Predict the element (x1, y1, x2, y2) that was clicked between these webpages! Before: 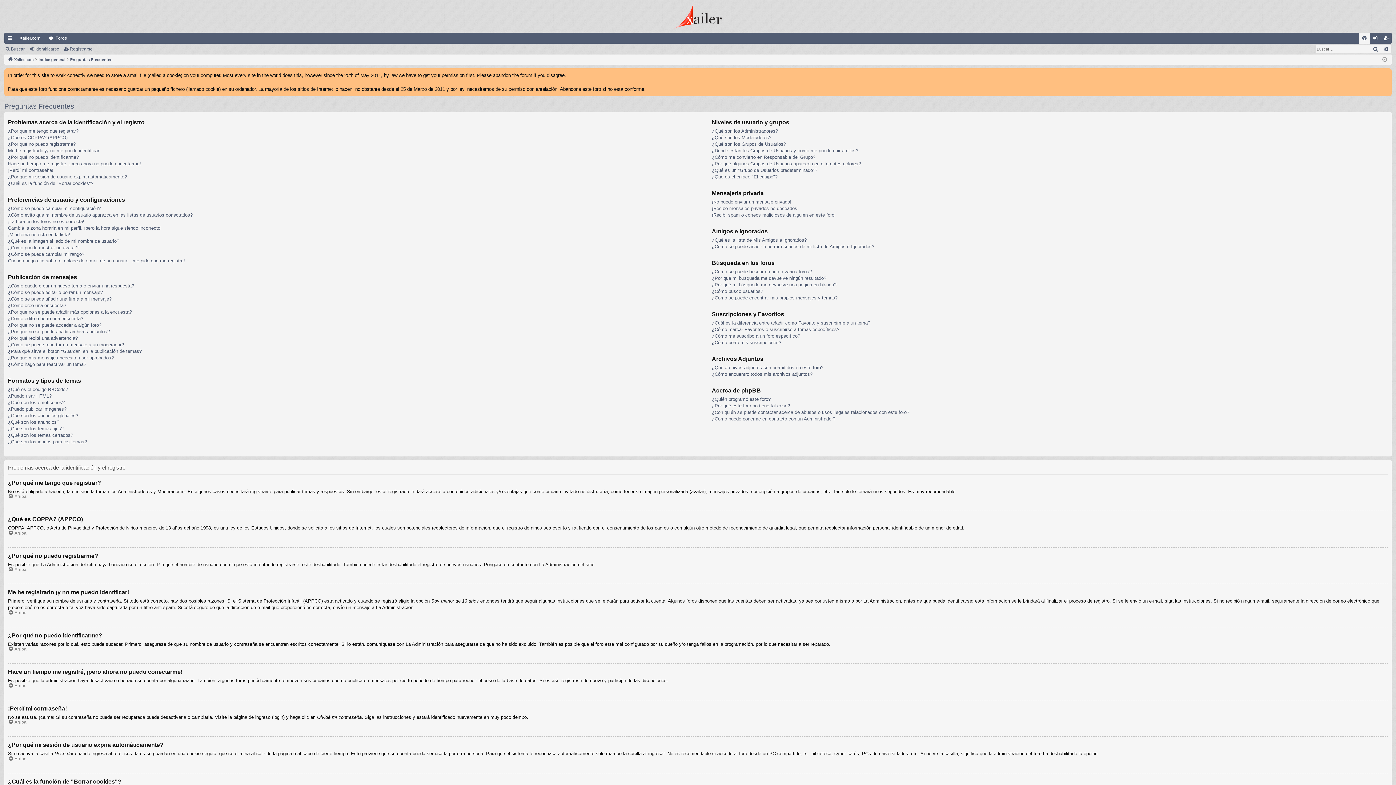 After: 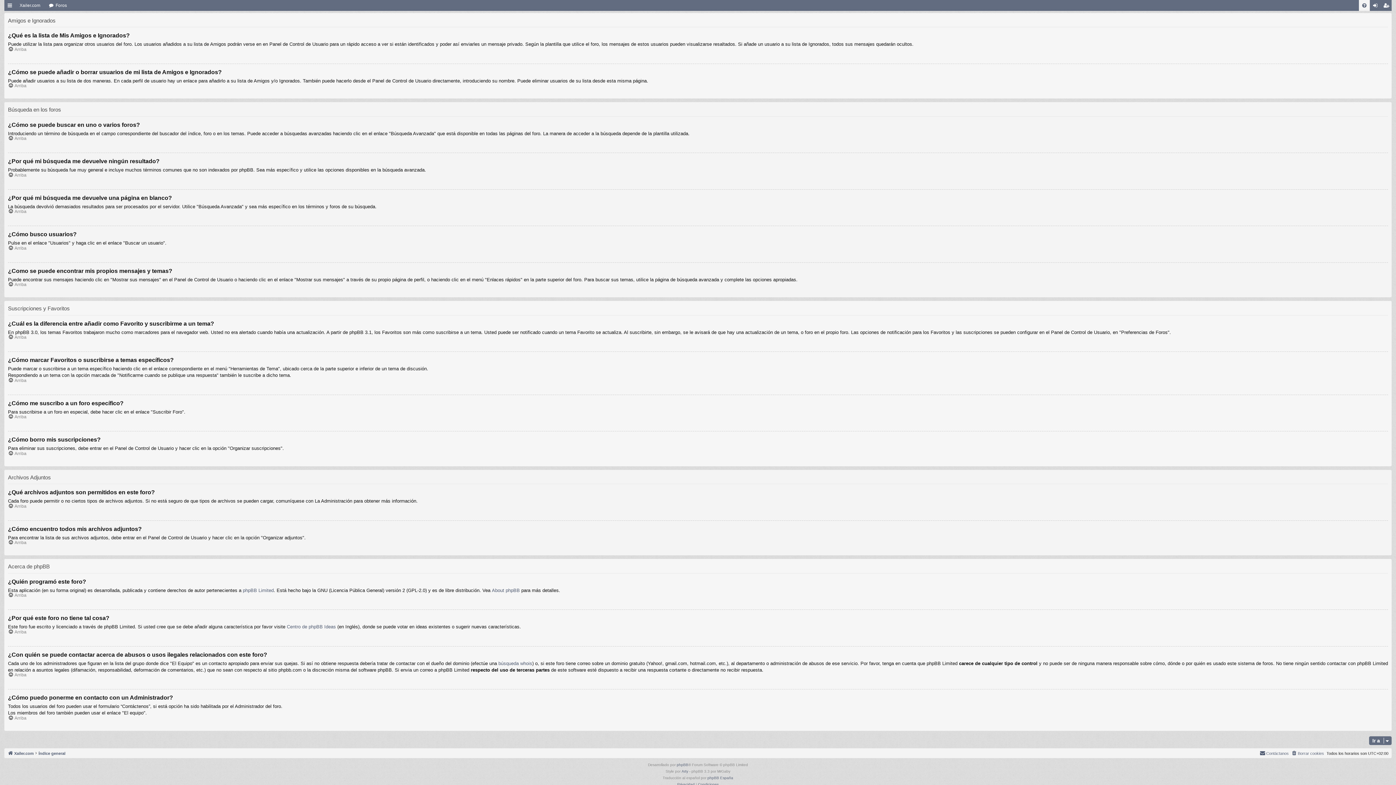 Action: bbox: (711, 326, 839, 333) label: ¿Cómo marcar Favoritos o suscribirse a temas específicos?